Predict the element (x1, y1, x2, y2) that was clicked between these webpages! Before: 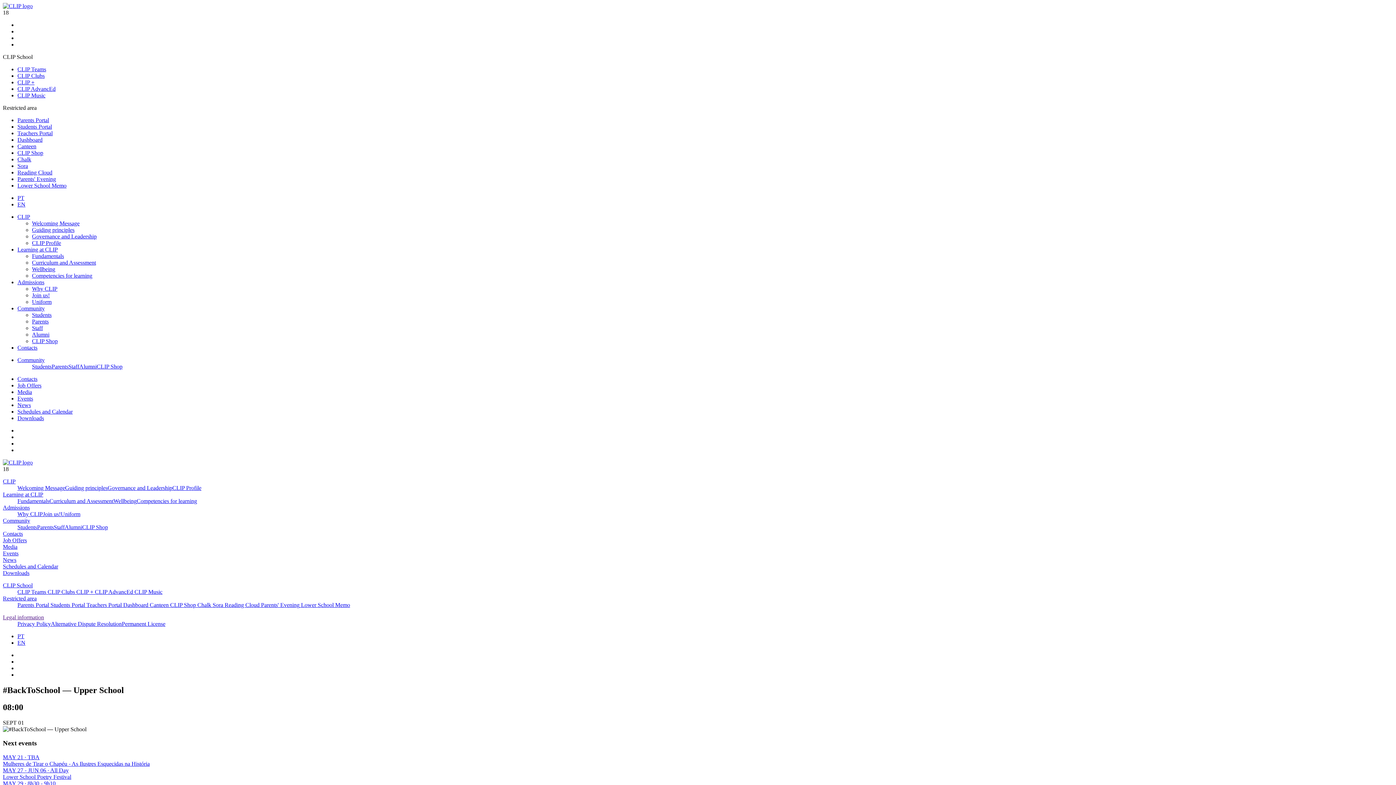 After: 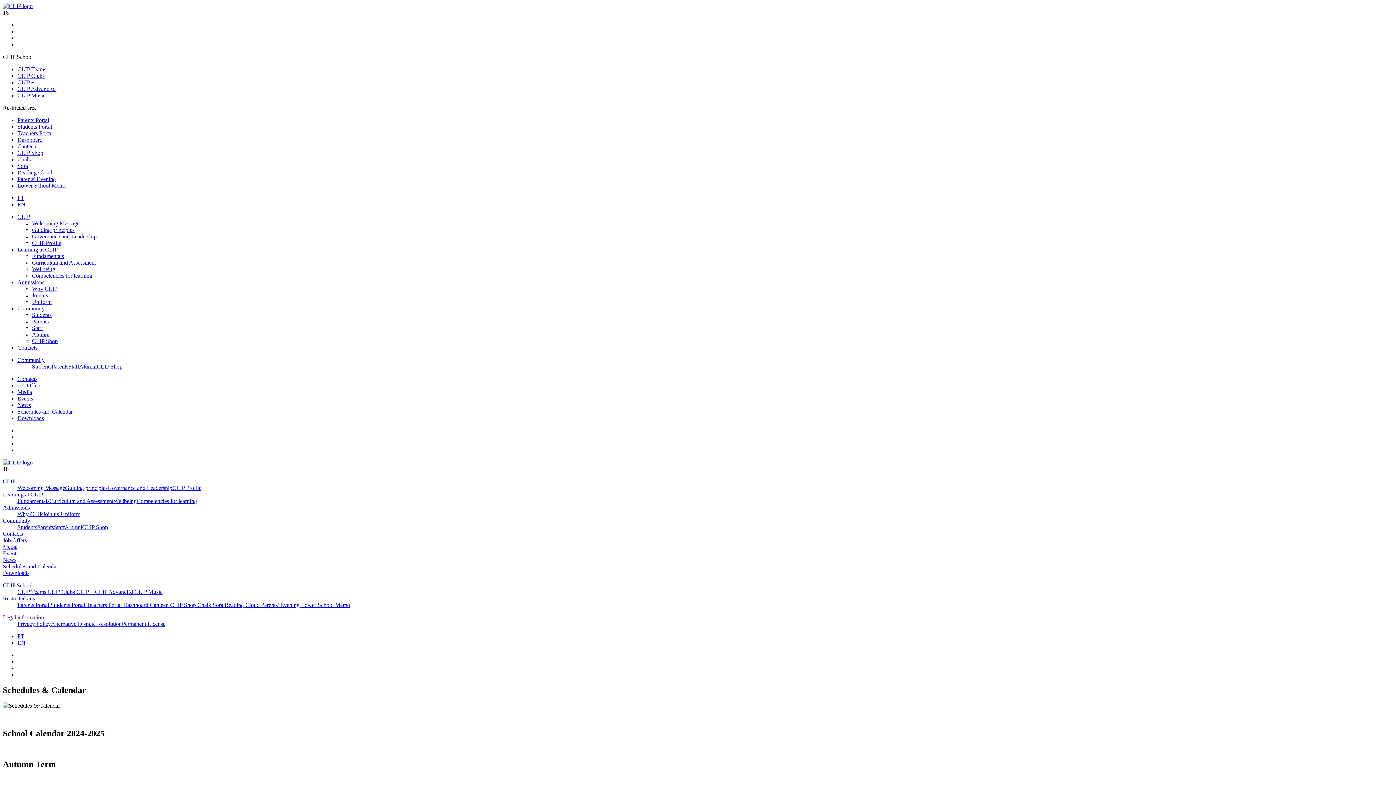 Action: bbox: (17, 408, 72, 414) label: Schedules and Calendar